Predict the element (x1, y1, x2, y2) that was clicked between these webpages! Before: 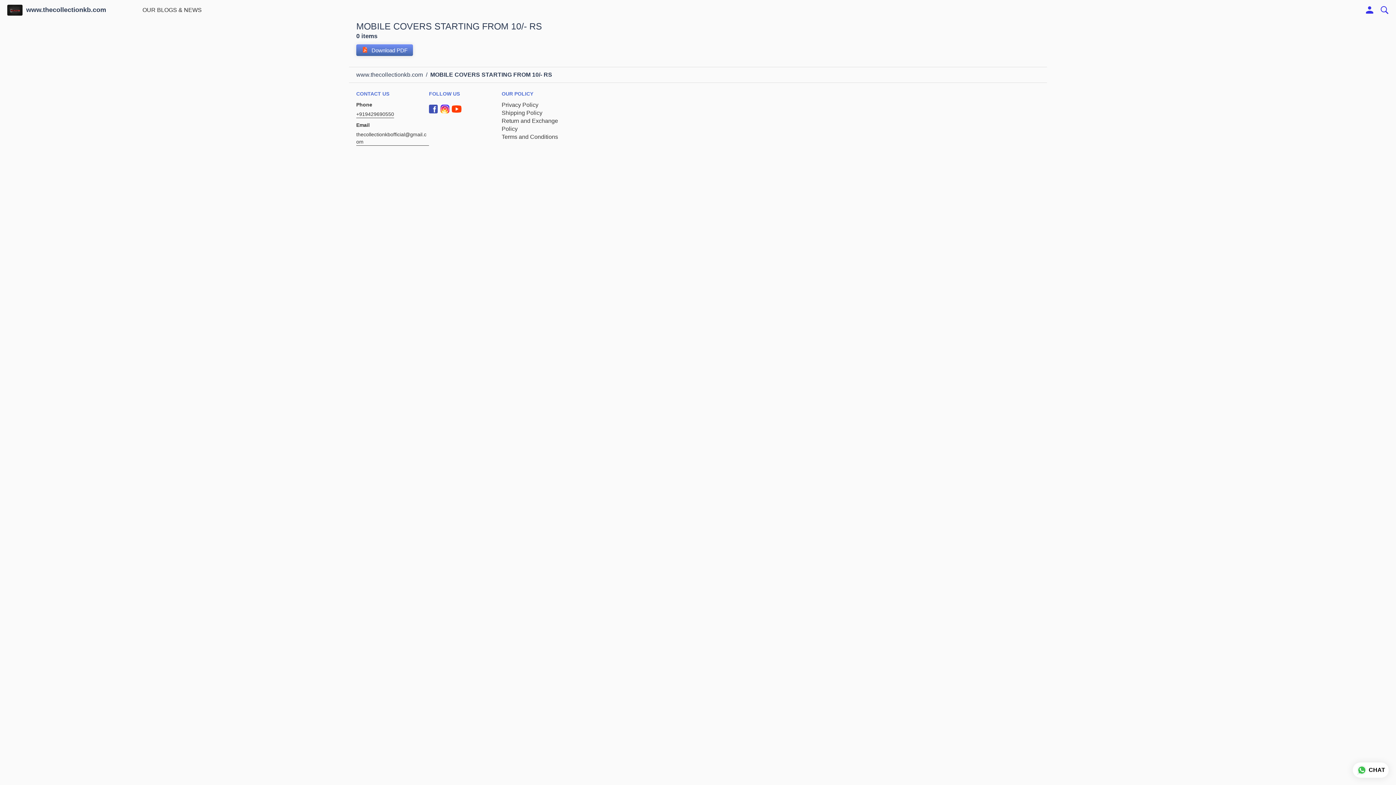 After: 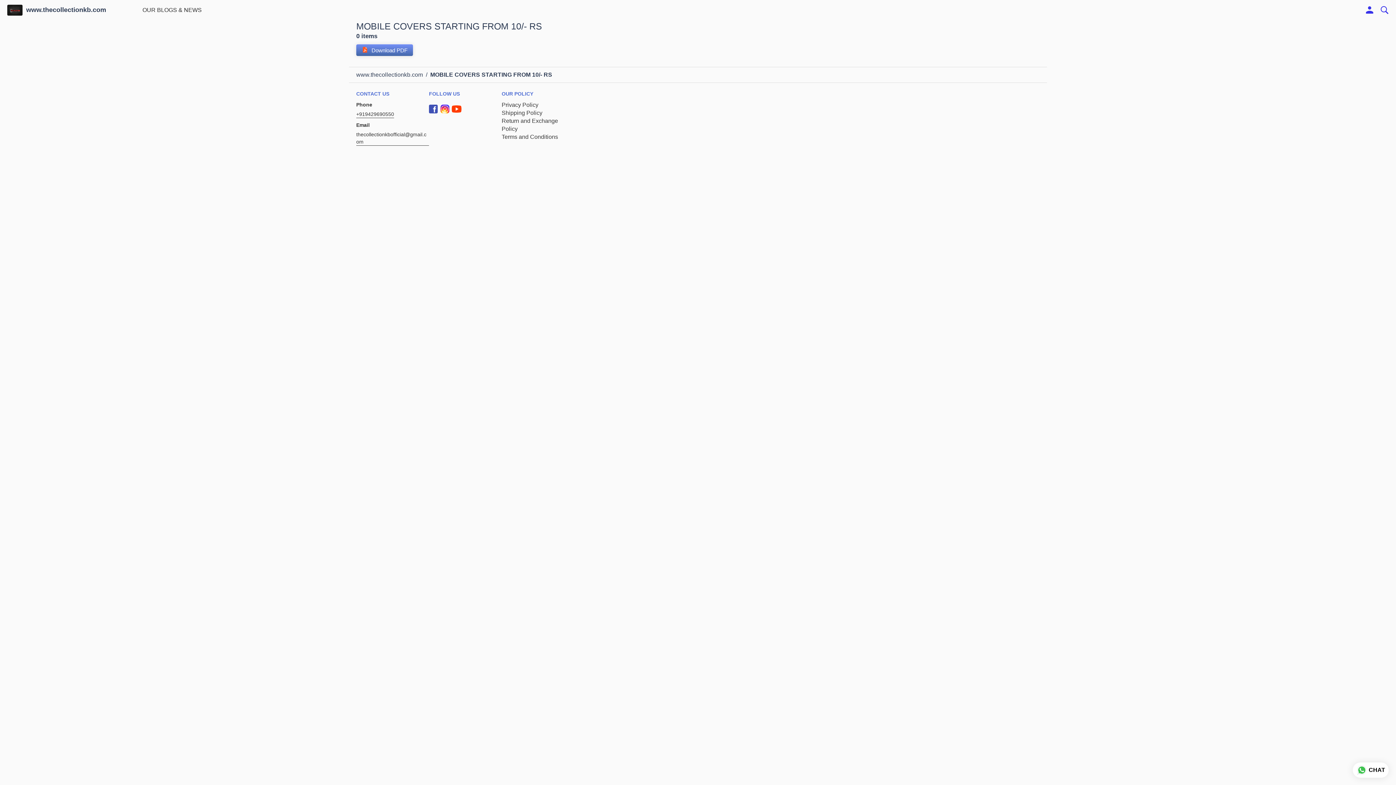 Action: bbox: (430, 71, 552, 77) label: MOBILE COVERS STARTING FROM 10/- RS